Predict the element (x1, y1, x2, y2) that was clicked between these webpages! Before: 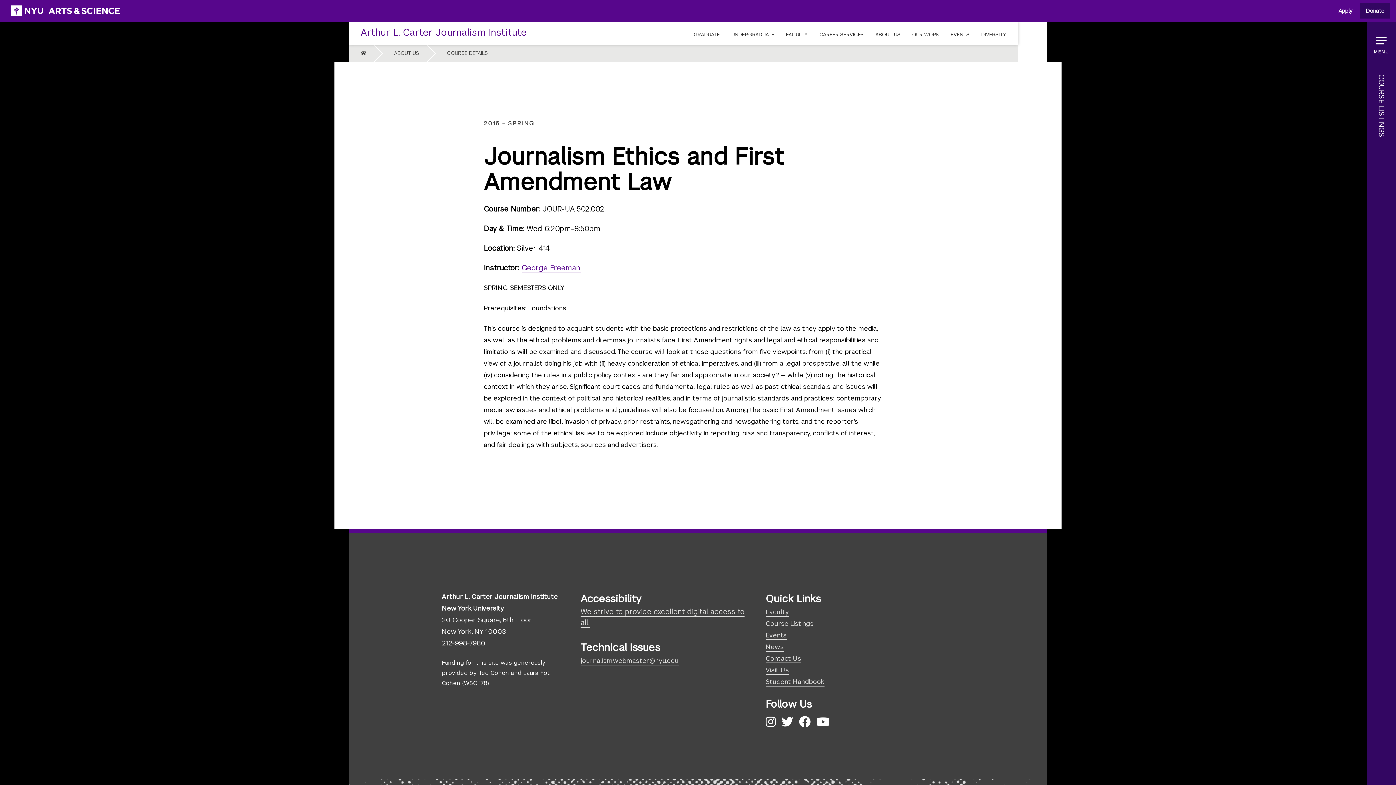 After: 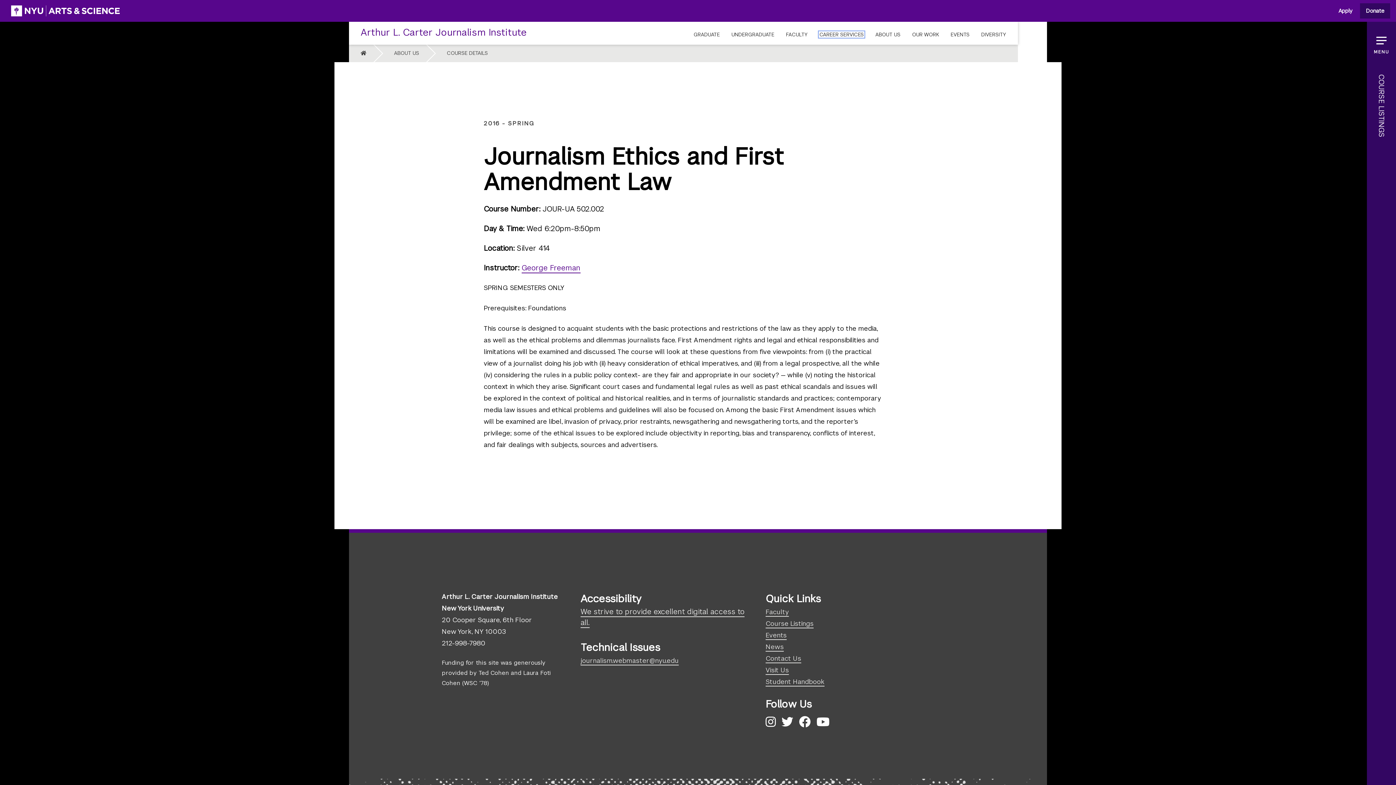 Action: bbox: (819, 32, 864, 37) label: Career Services Sub Menu